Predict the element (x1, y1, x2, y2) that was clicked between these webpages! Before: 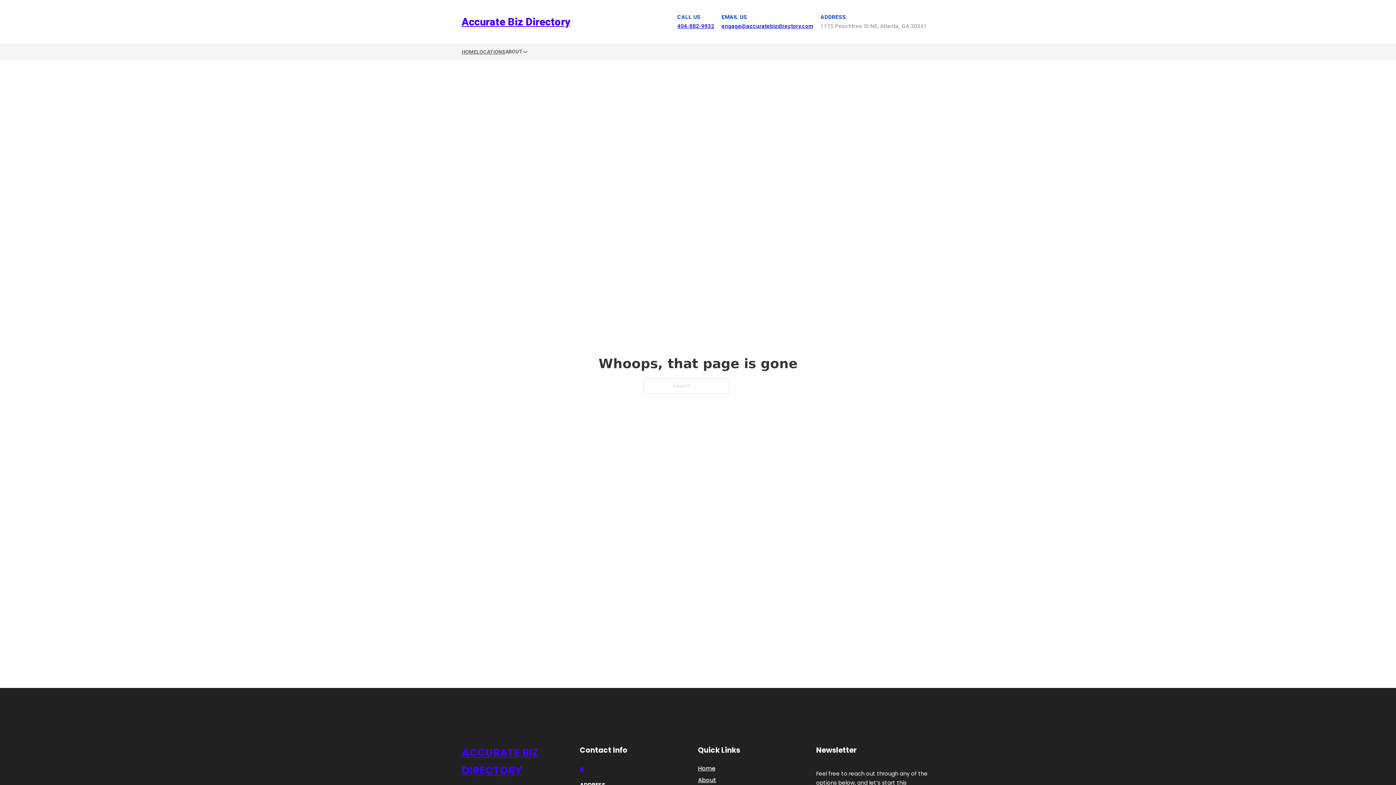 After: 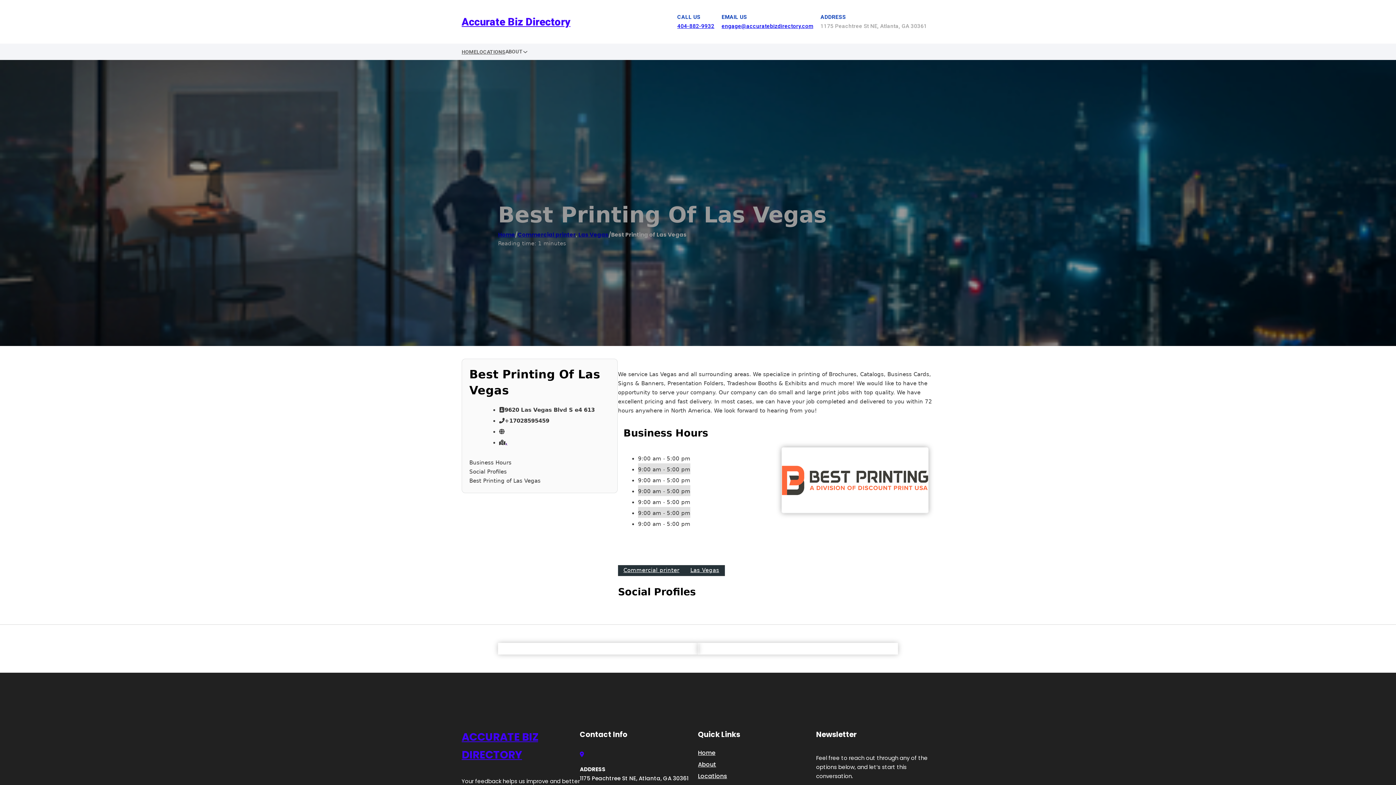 Action: label: ACCURATE BIZ DIRECTORY bbox: (461, 744, 580, 779)